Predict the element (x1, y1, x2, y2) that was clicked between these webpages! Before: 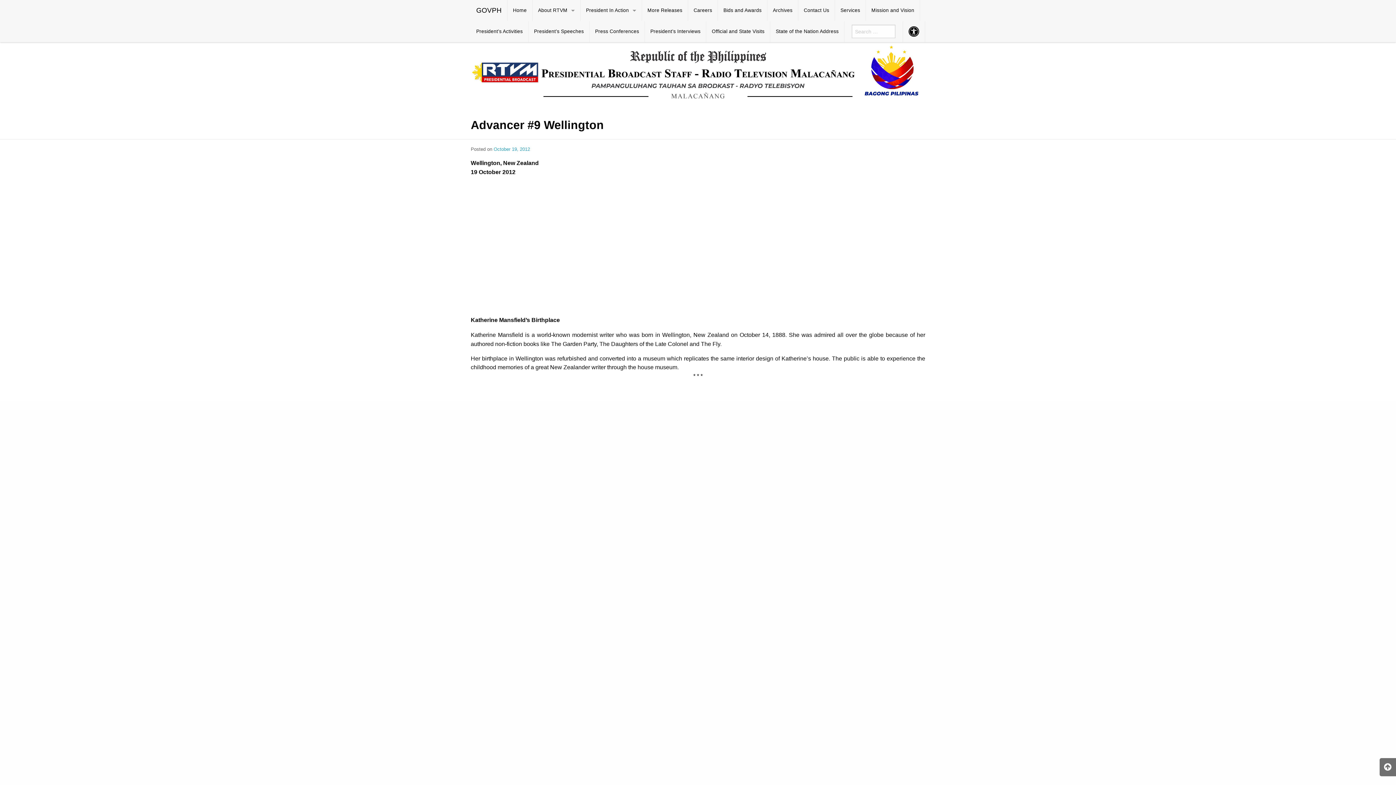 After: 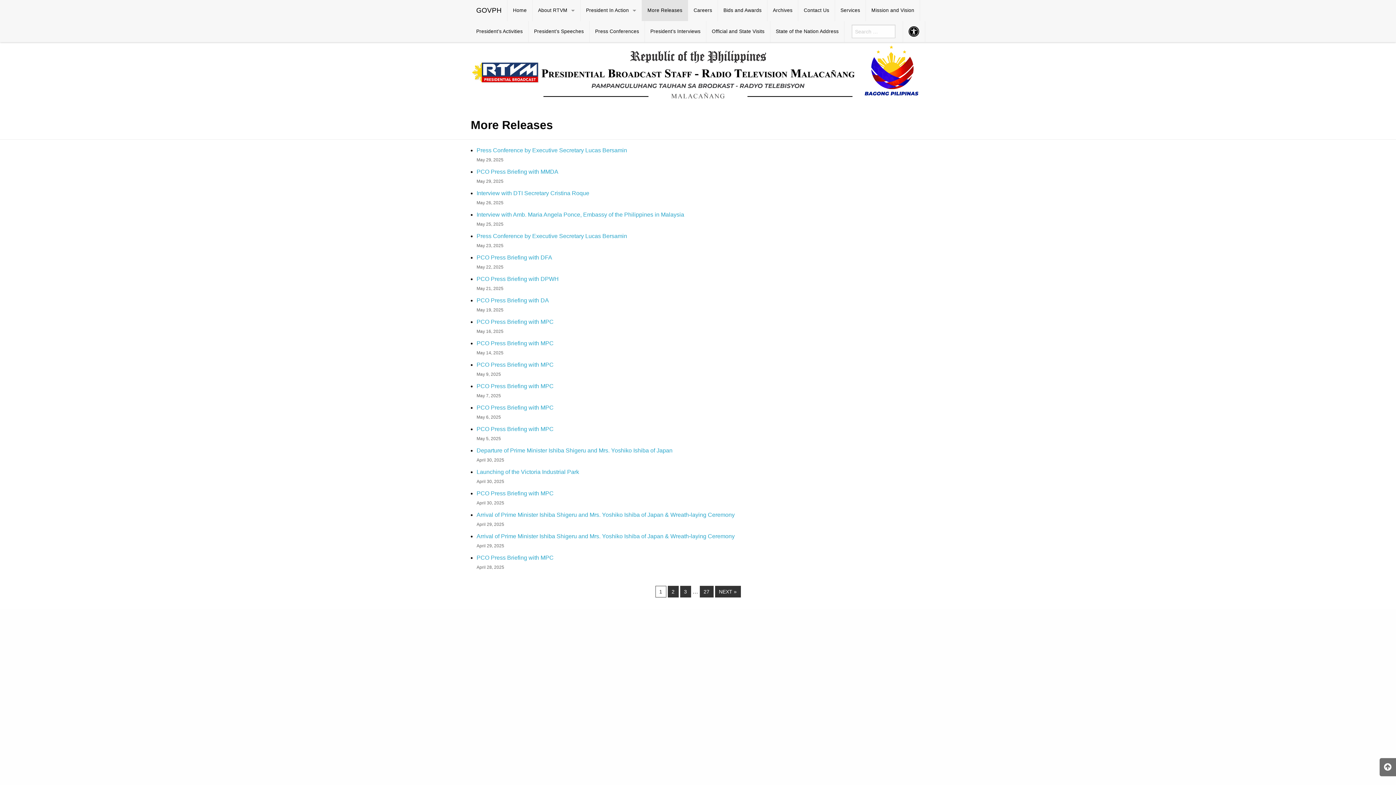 Action: bbox: (642, 0, 688, 21) label: More Releases